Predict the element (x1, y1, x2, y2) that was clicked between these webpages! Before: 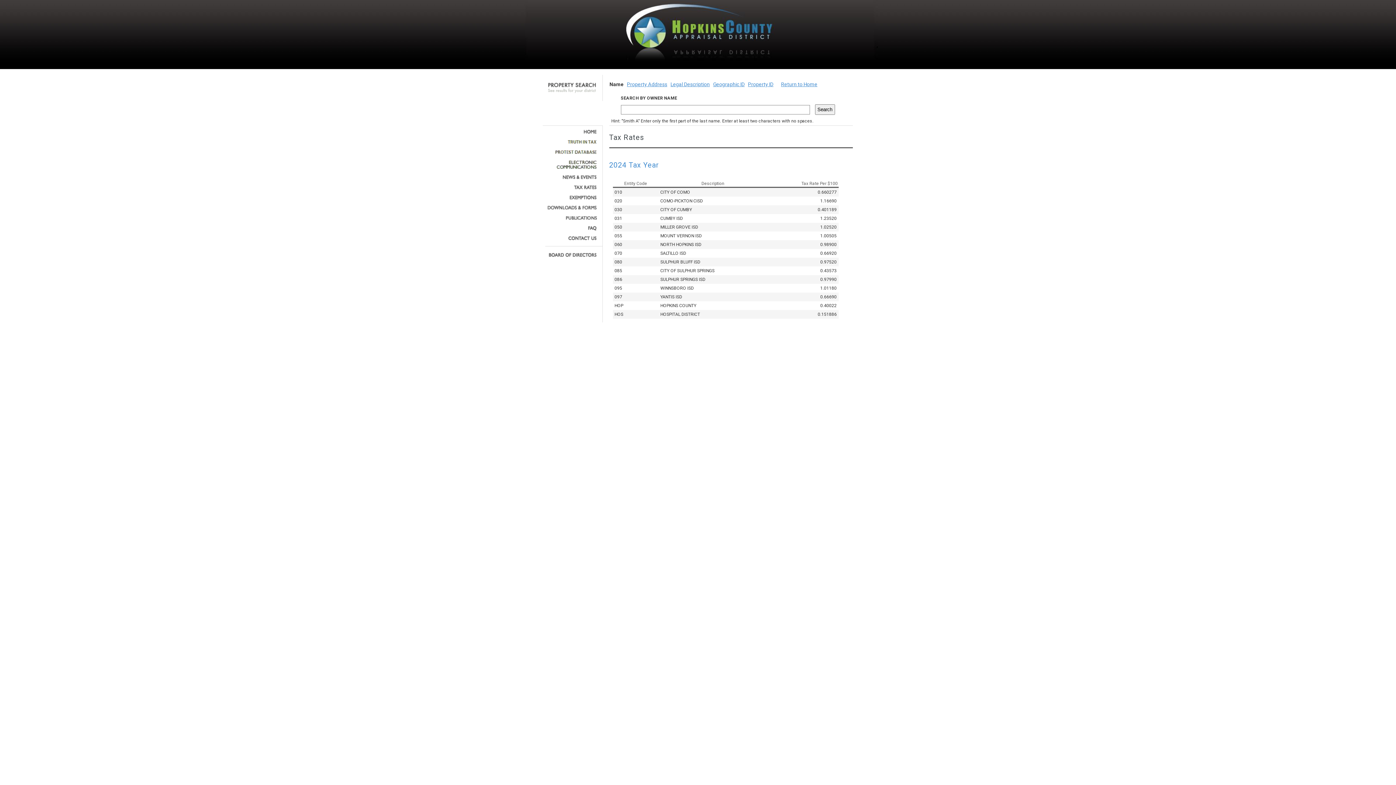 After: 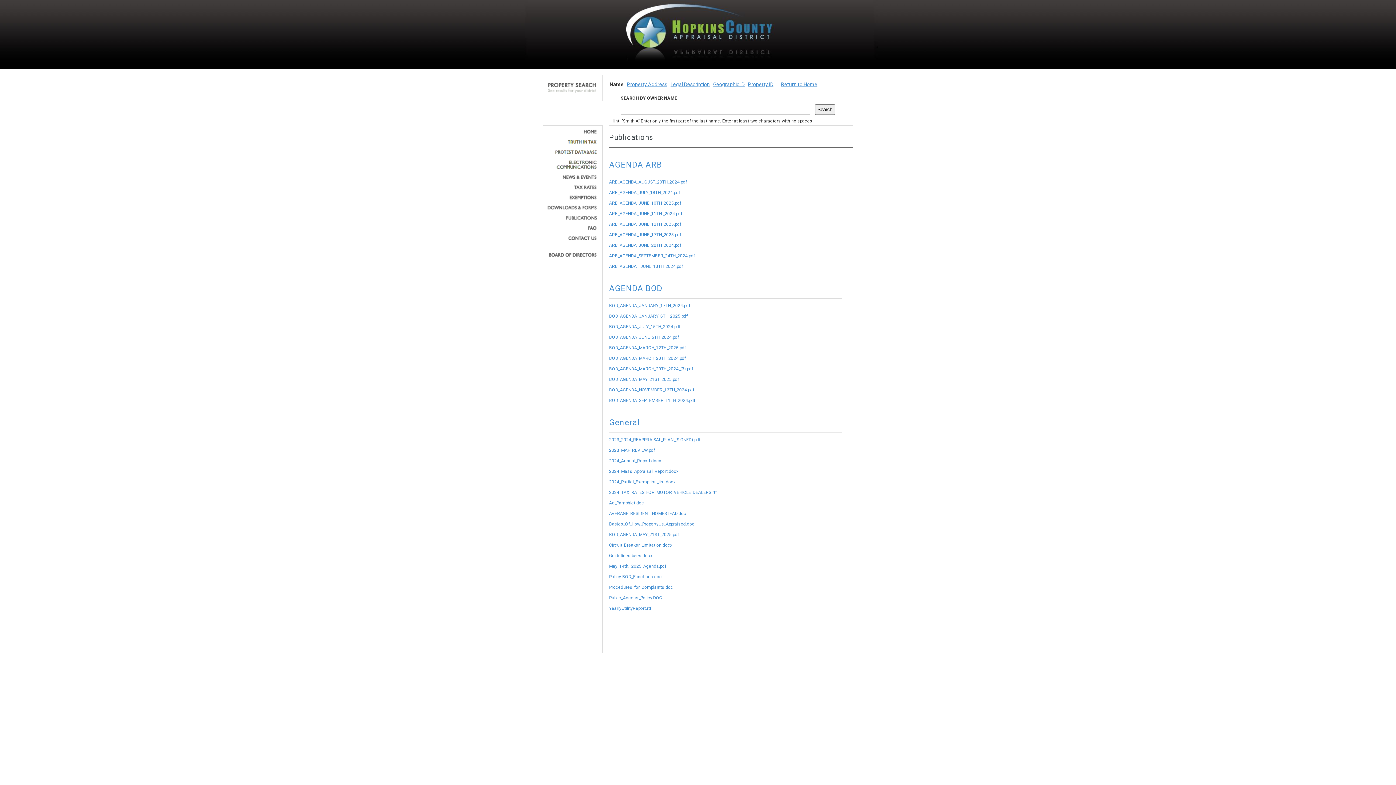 Action: bbox: (545, 215, 597, 220)